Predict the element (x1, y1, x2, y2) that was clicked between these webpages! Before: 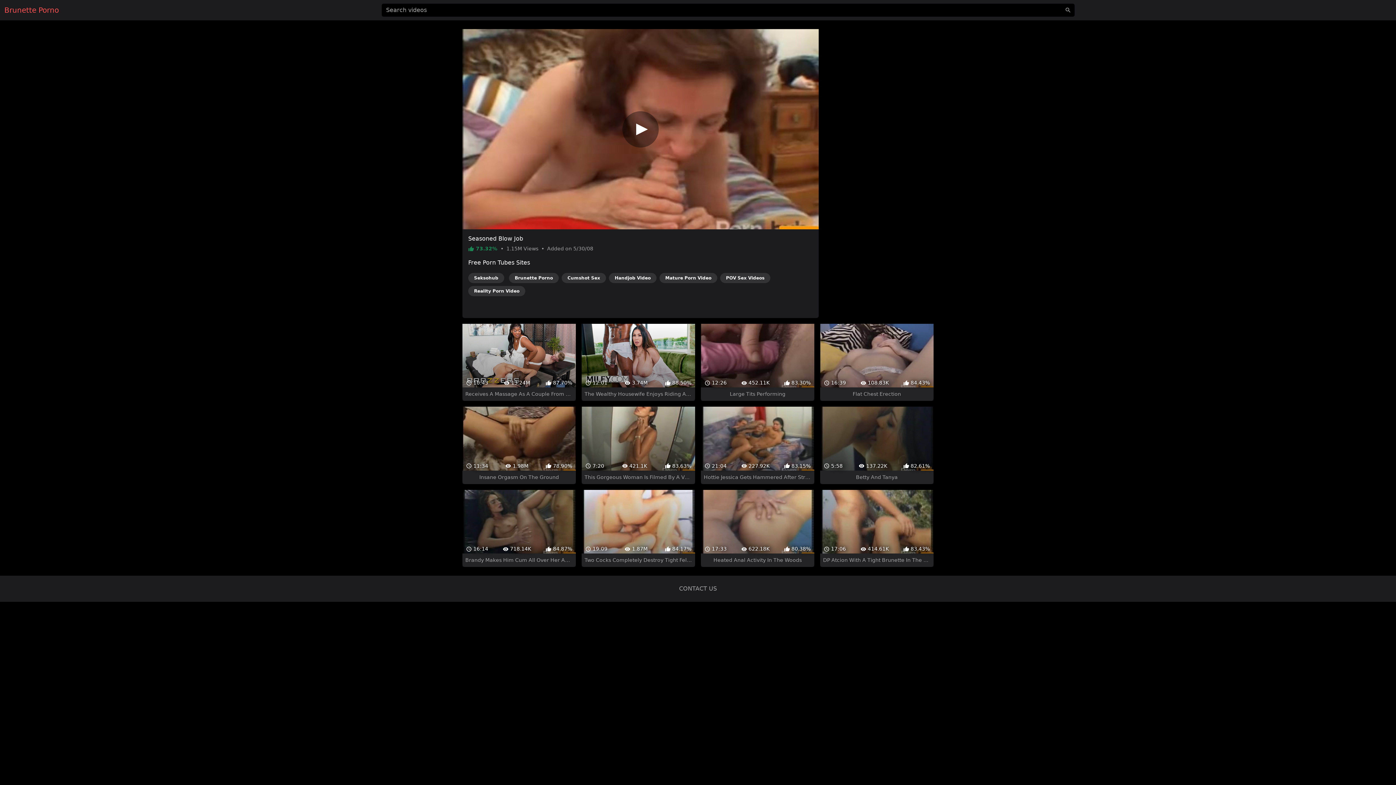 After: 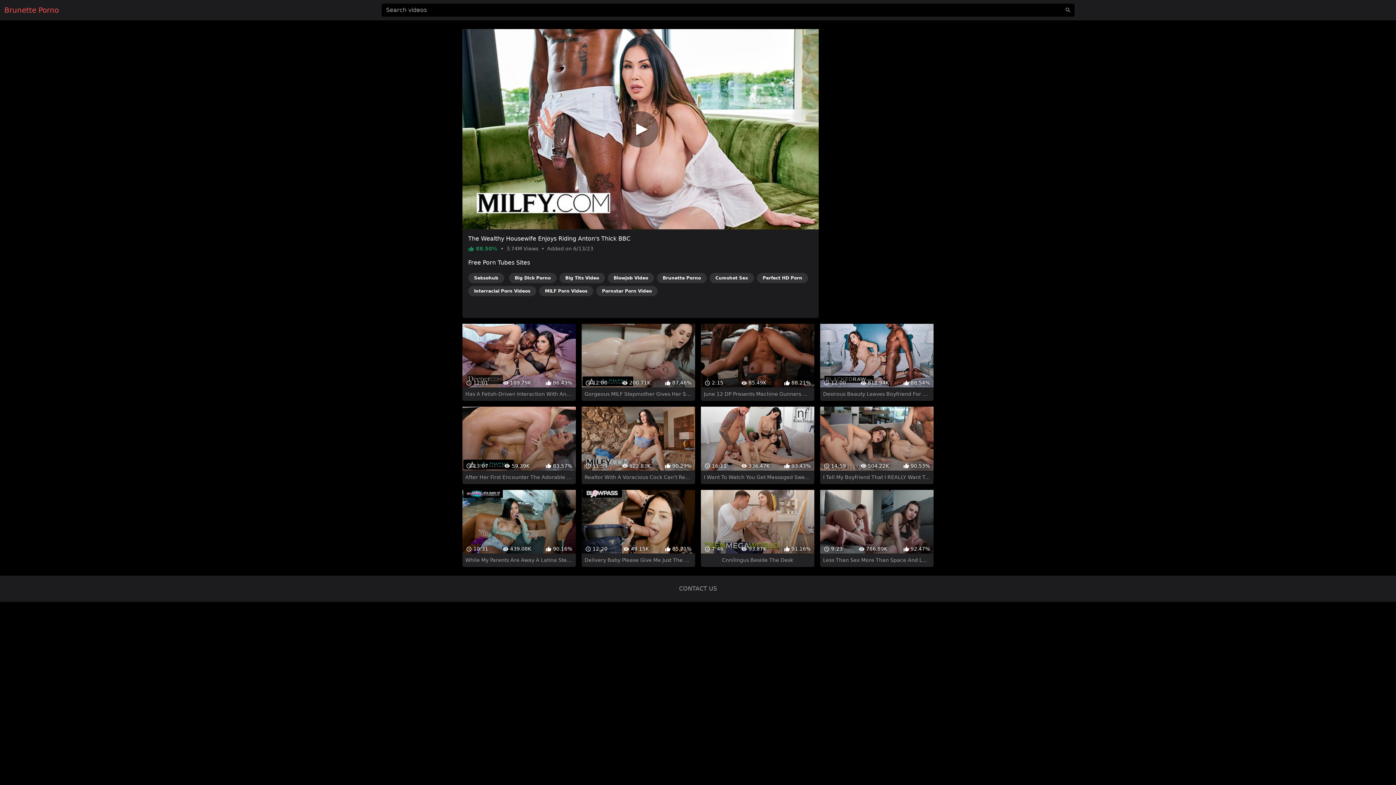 Action: label:  12:01
 3.74M
 88.50%
The Wealthy Housewife Enjoys Riding Anton's Thick BBC bbox: (581, 311, 695, 388)